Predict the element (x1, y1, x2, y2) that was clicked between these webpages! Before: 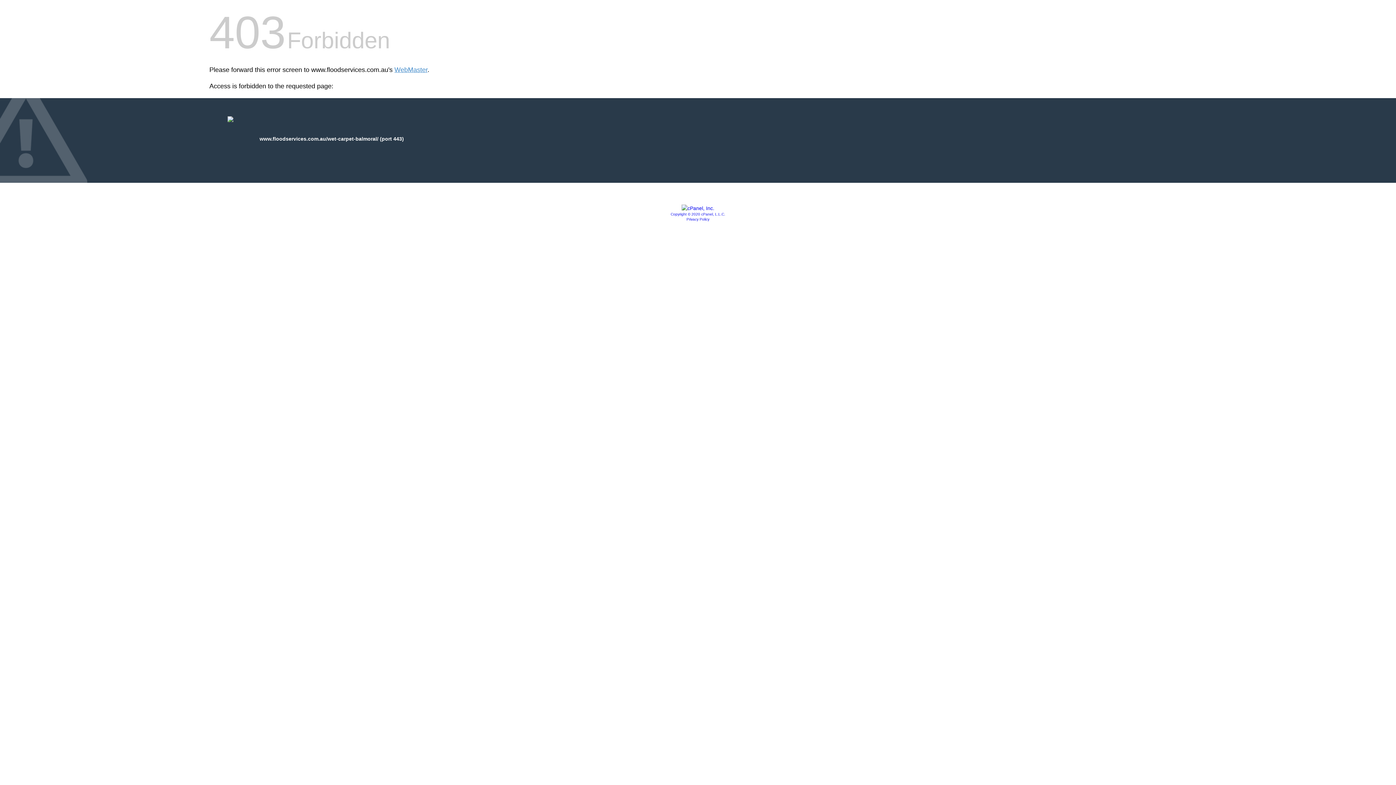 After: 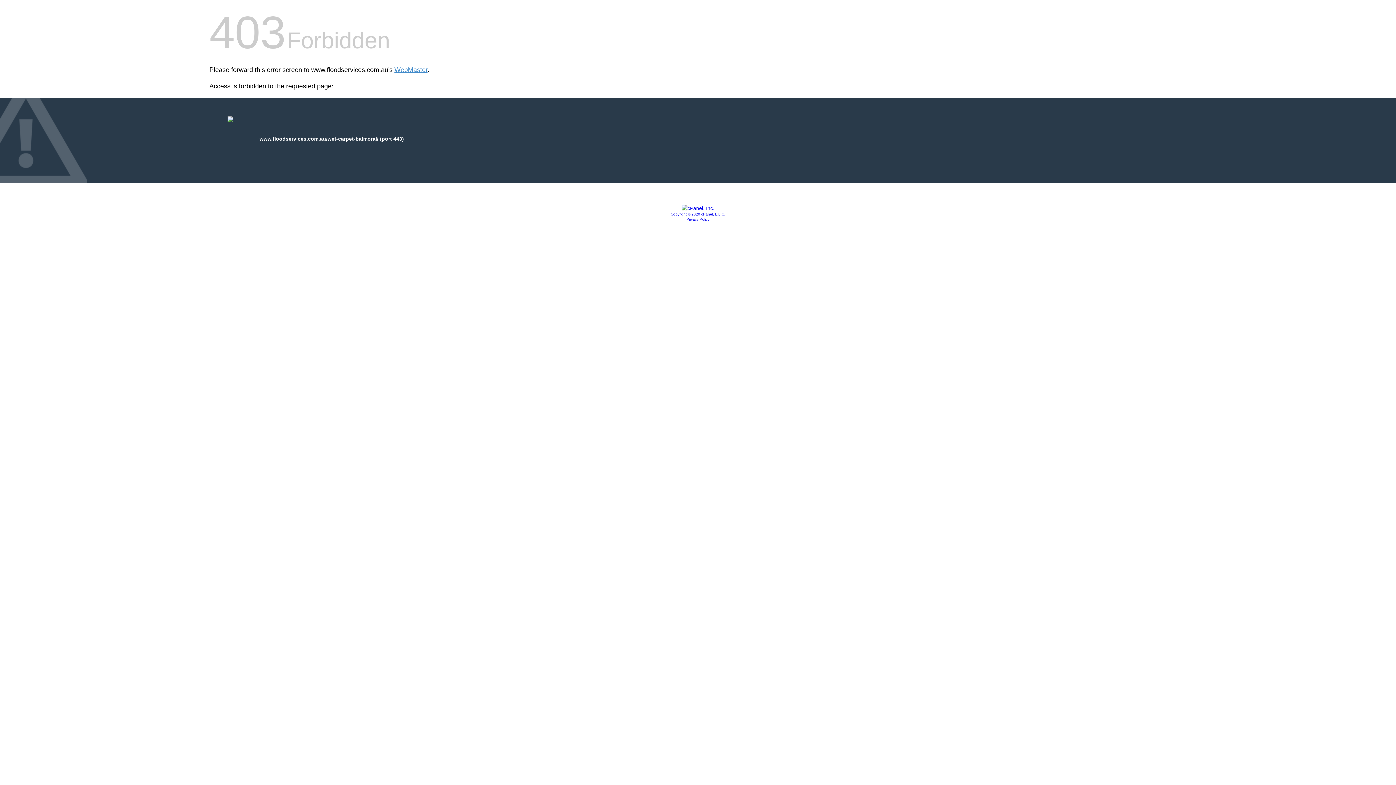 Action: label: Privacy Policy bbox: (686, 217, 709, 221)